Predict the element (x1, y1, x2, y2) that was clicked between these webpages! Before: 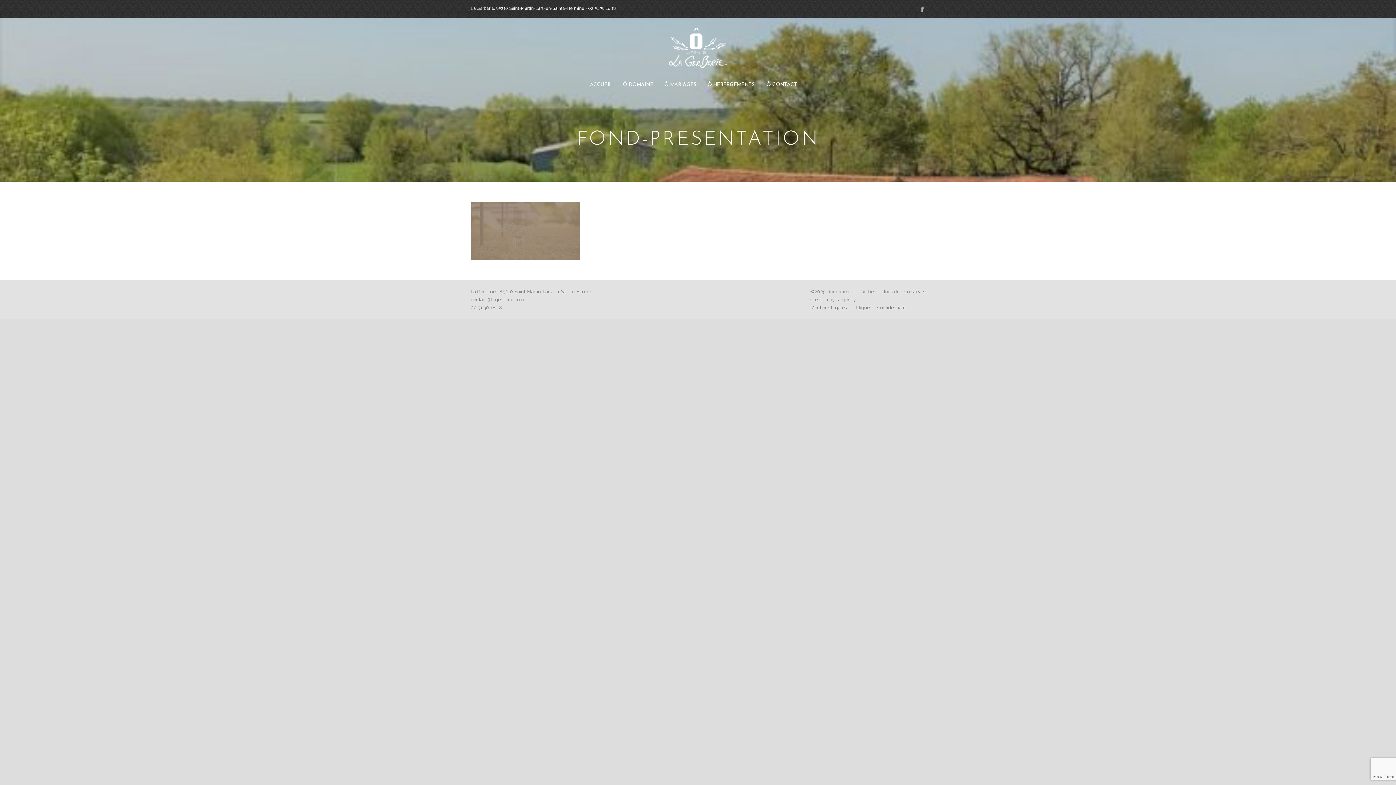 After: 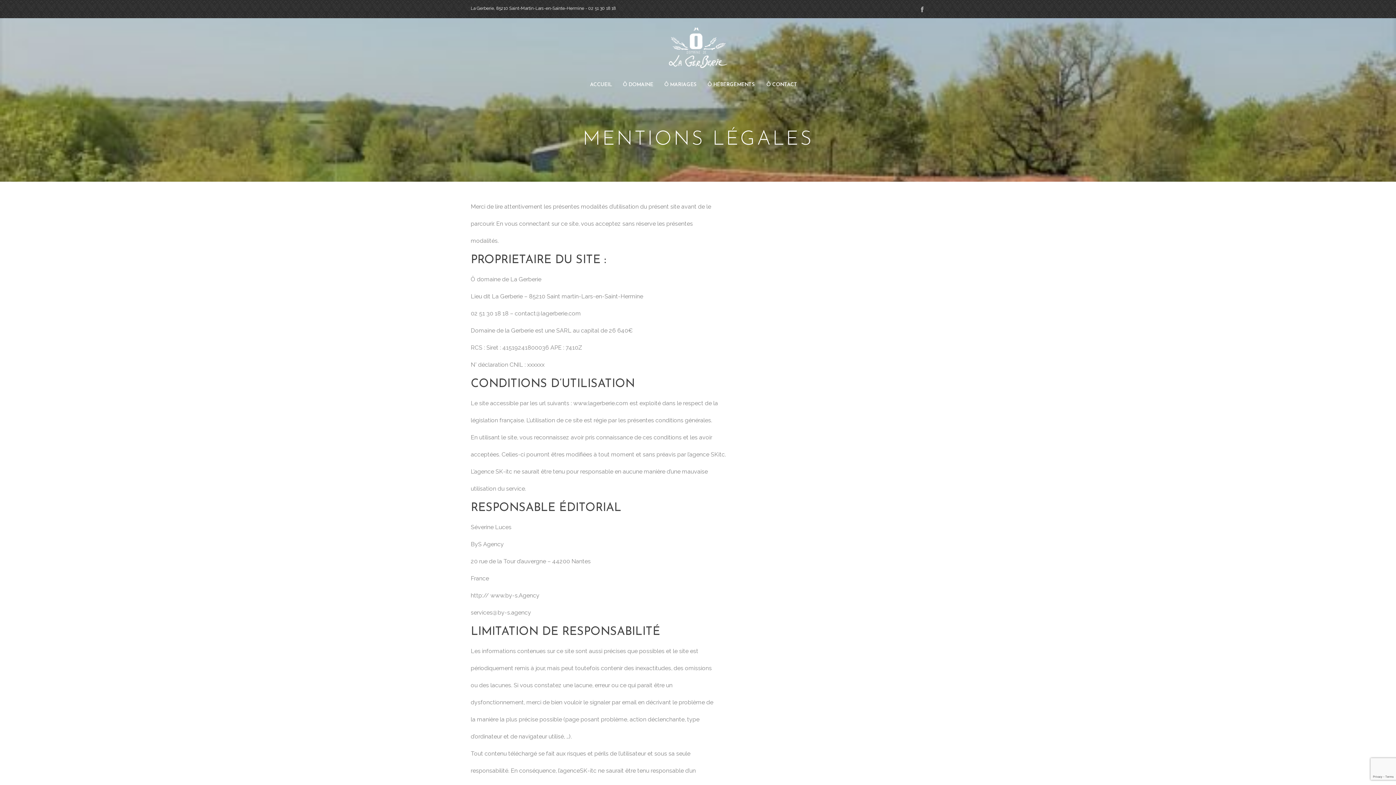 Action: bbox: (810, 305, 846, 310) label: Mentions légales